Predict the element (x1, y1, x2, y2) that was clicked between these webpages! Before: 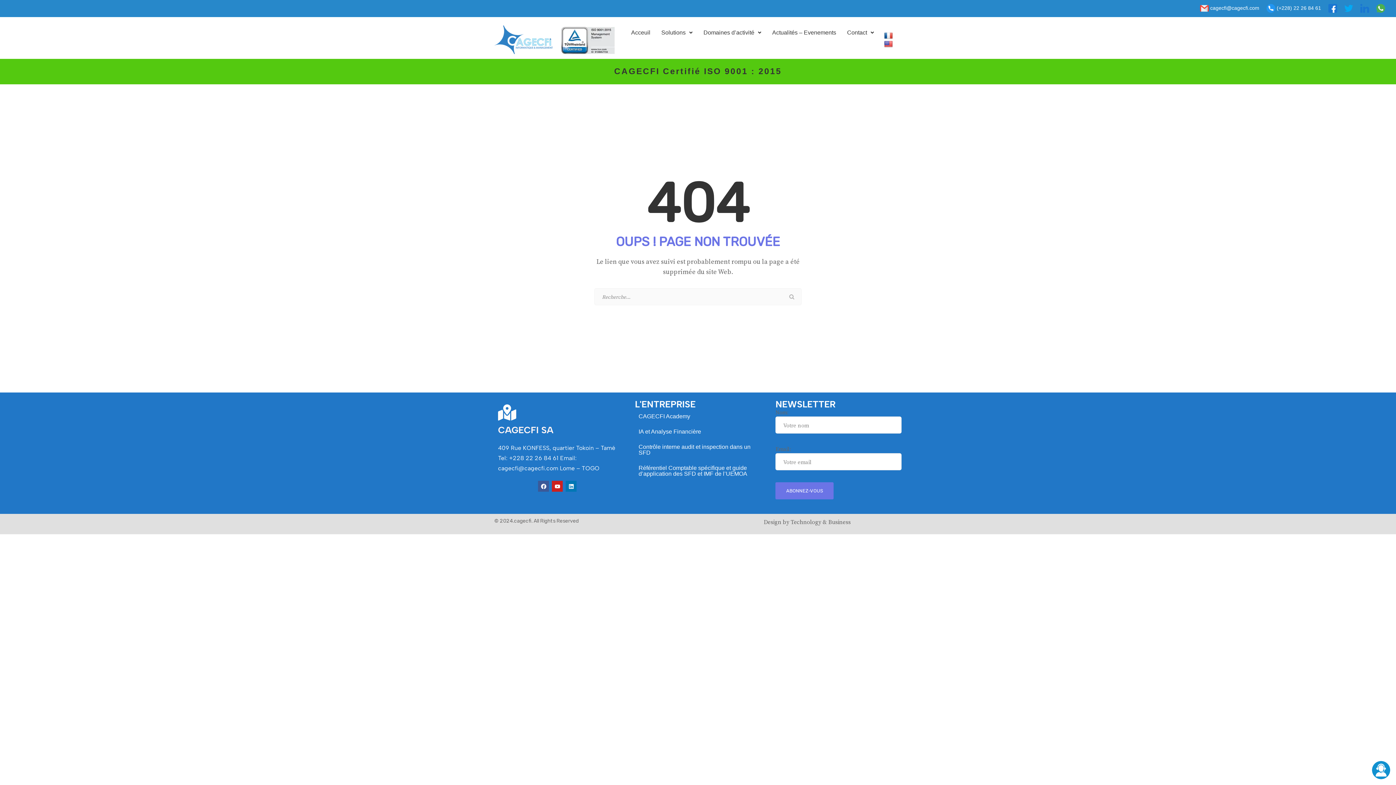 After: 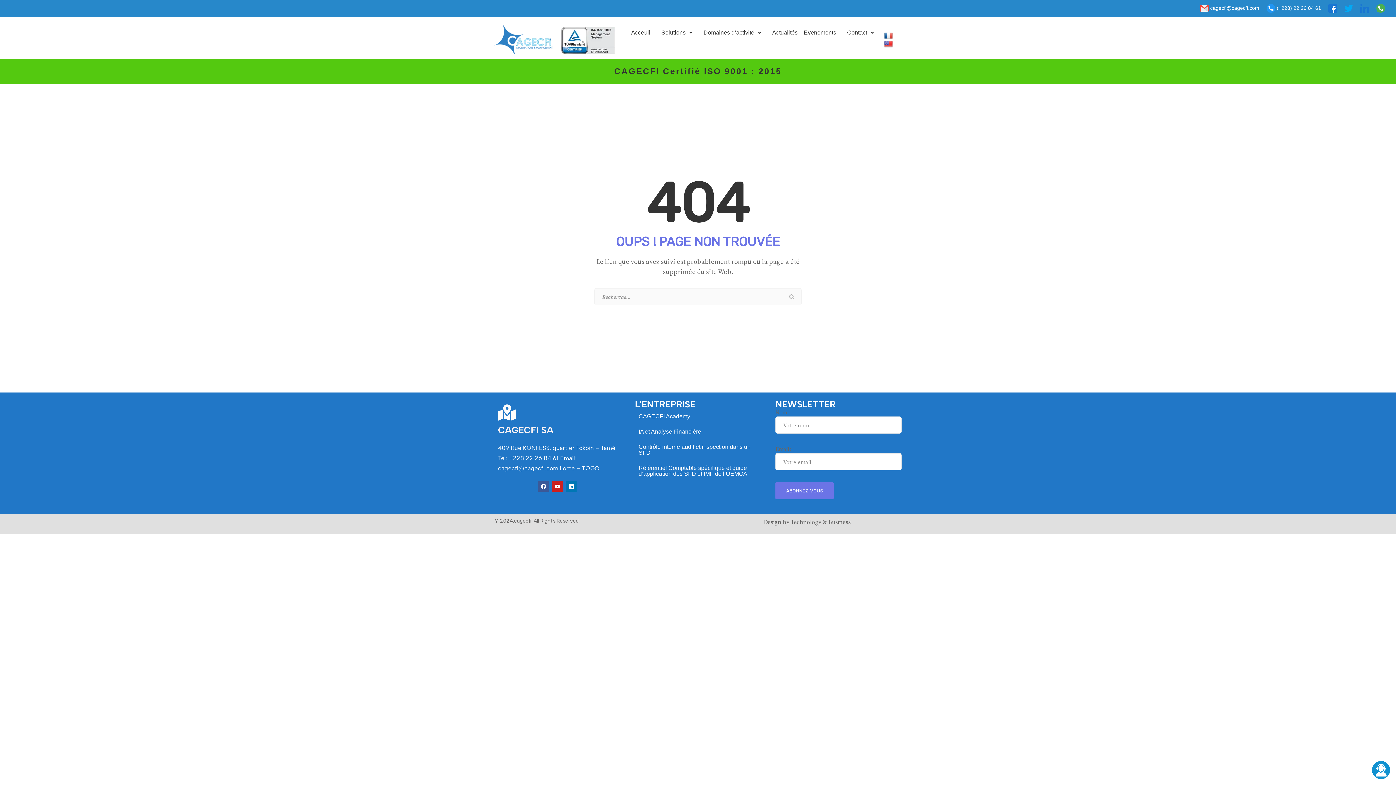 Action: label: 

 bbox: (1344, -4, 1353, 12)